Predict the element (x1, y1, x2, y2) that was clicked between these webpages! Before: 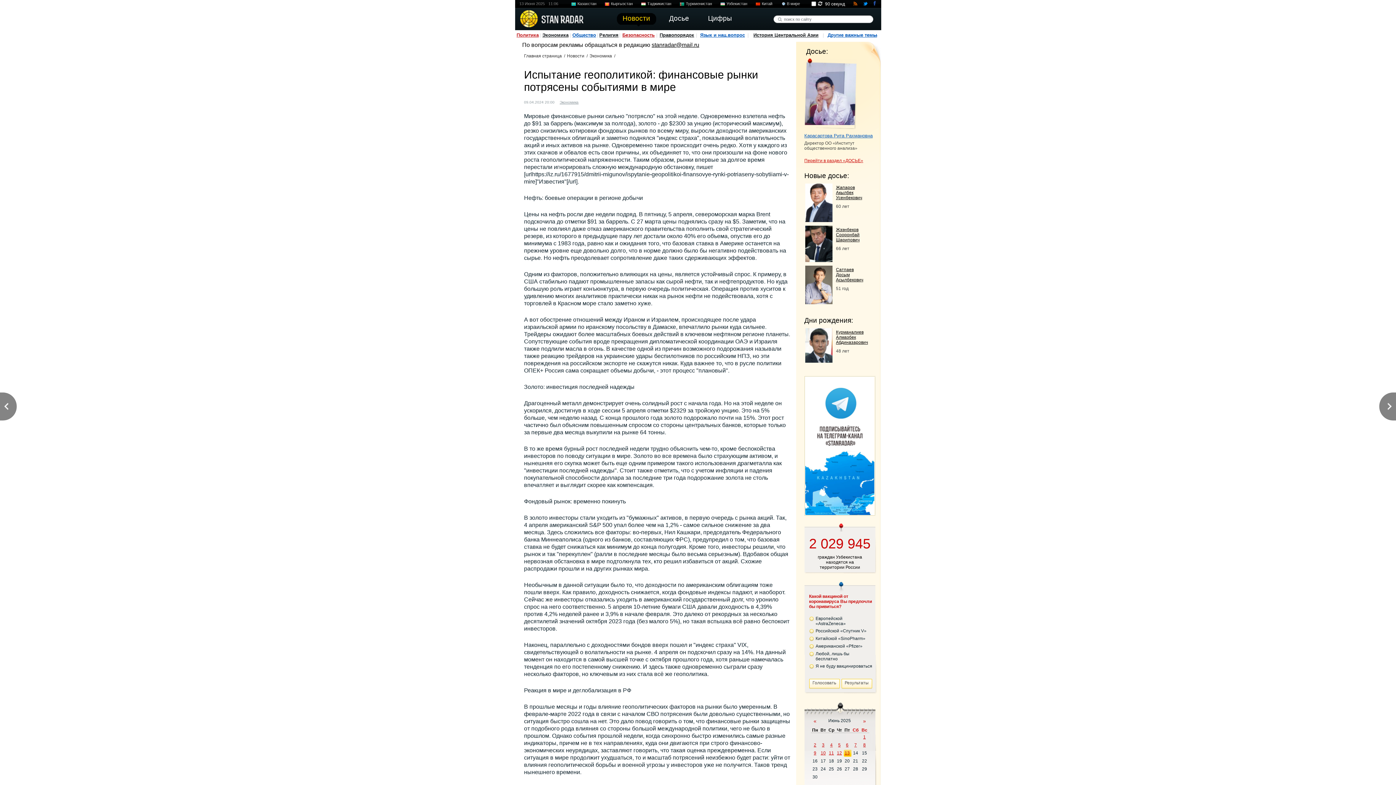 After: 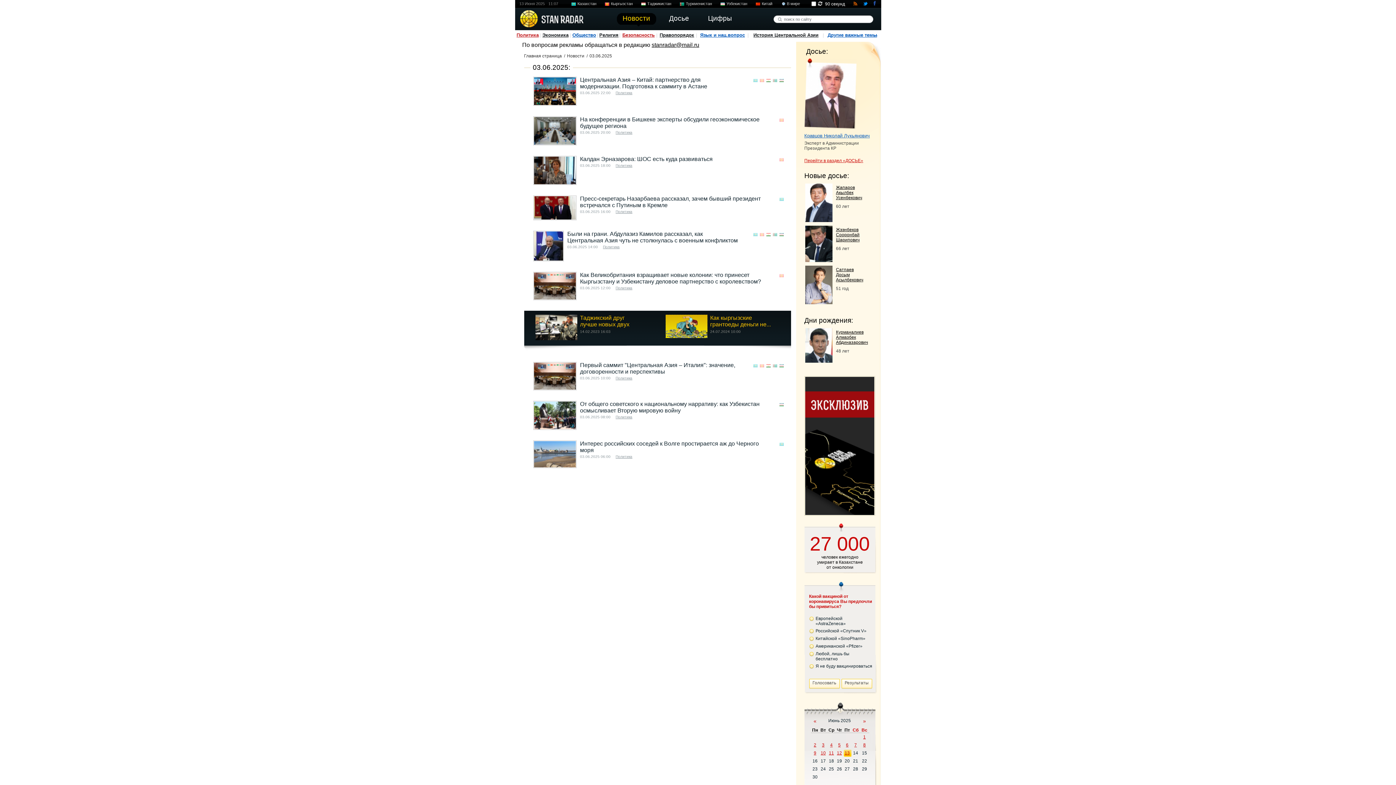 Action: bbox: (822, 742, 824, 748) label: 3